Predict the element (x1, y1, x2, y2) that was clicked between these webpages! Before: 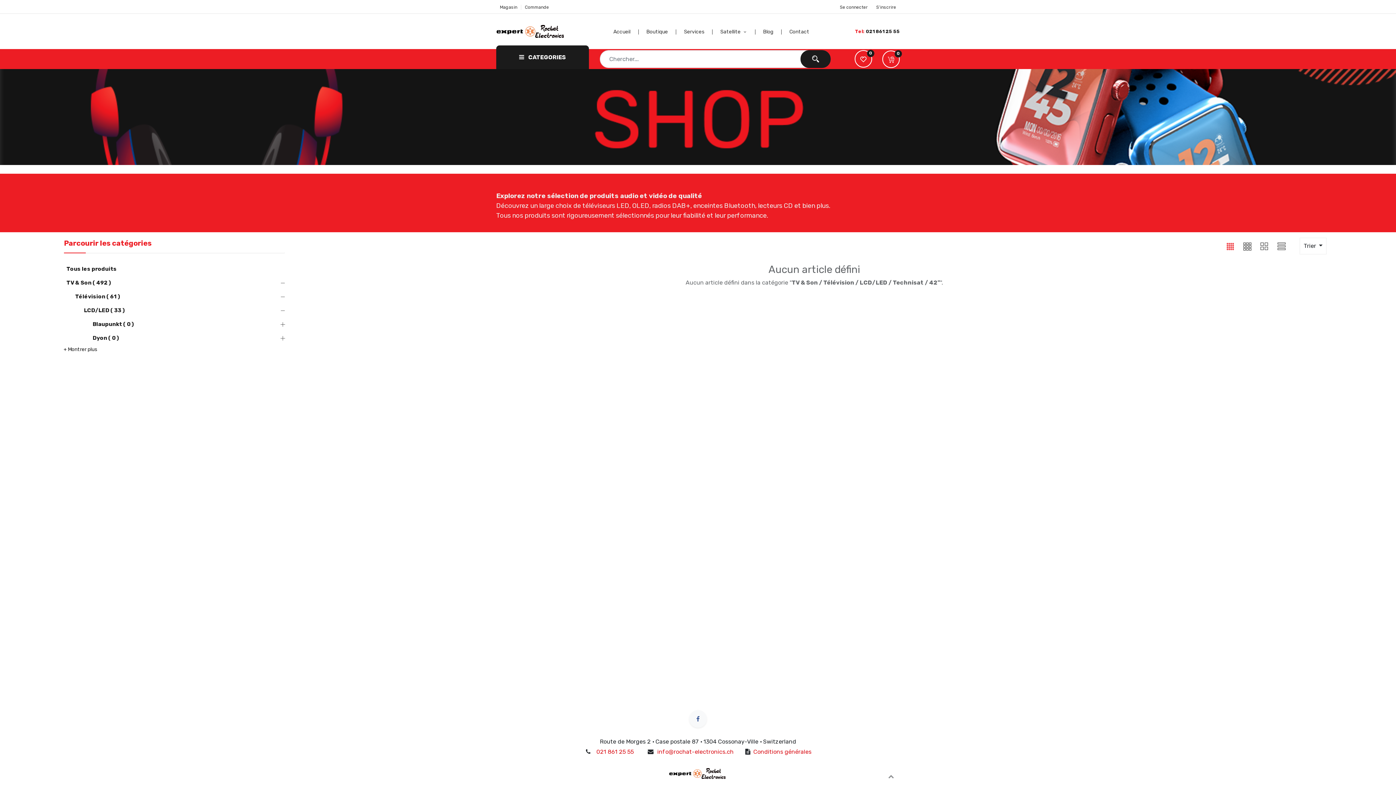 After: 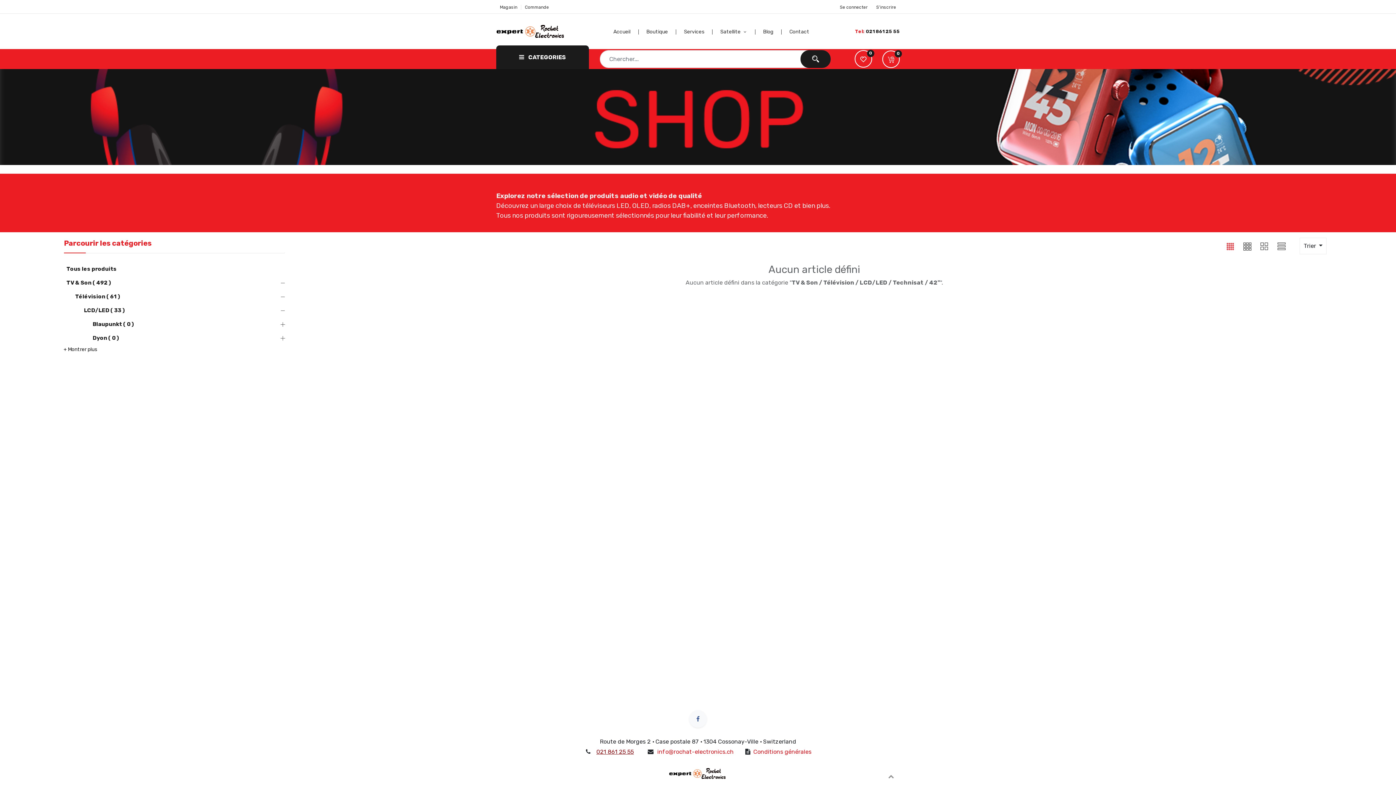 Action: label: 021 861 25 55 bbox: (596, 748, 634, 755)